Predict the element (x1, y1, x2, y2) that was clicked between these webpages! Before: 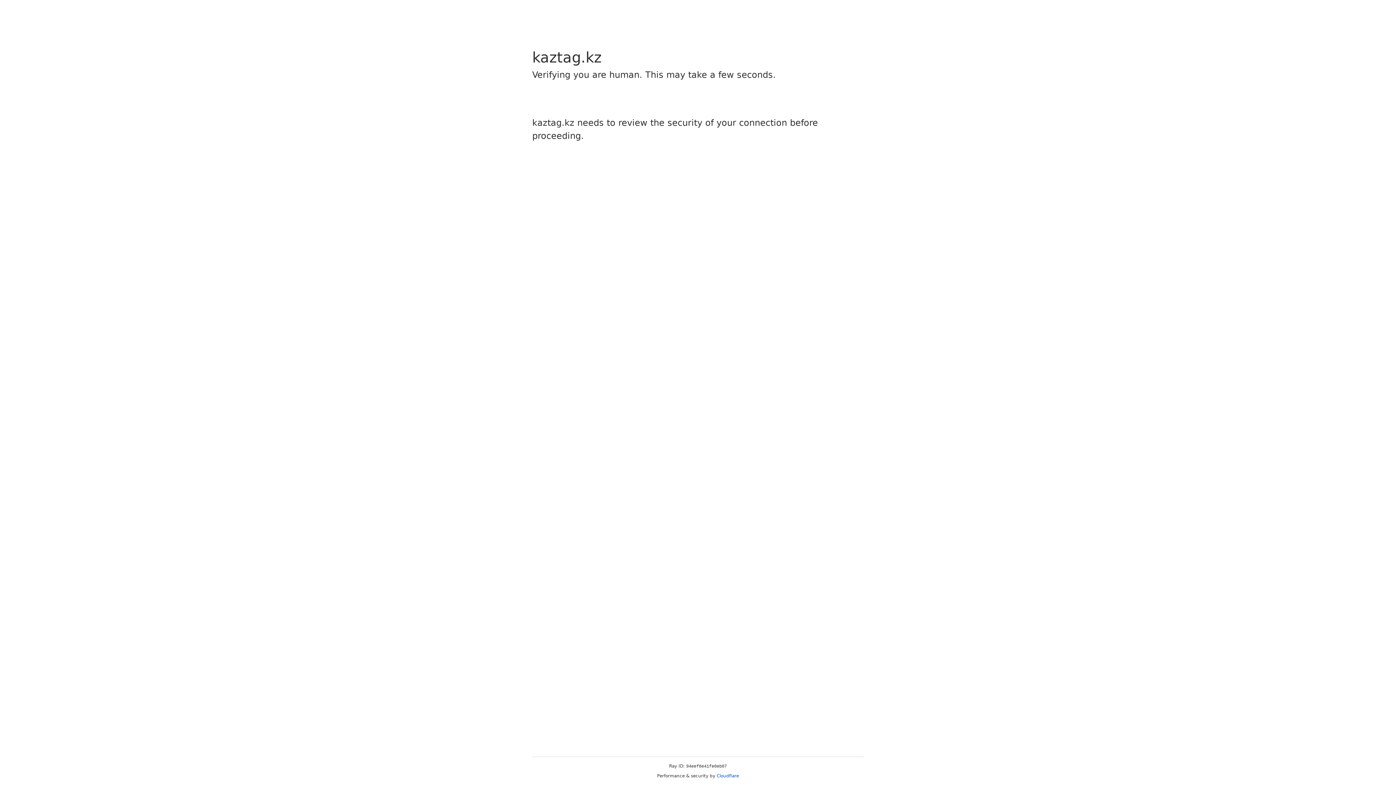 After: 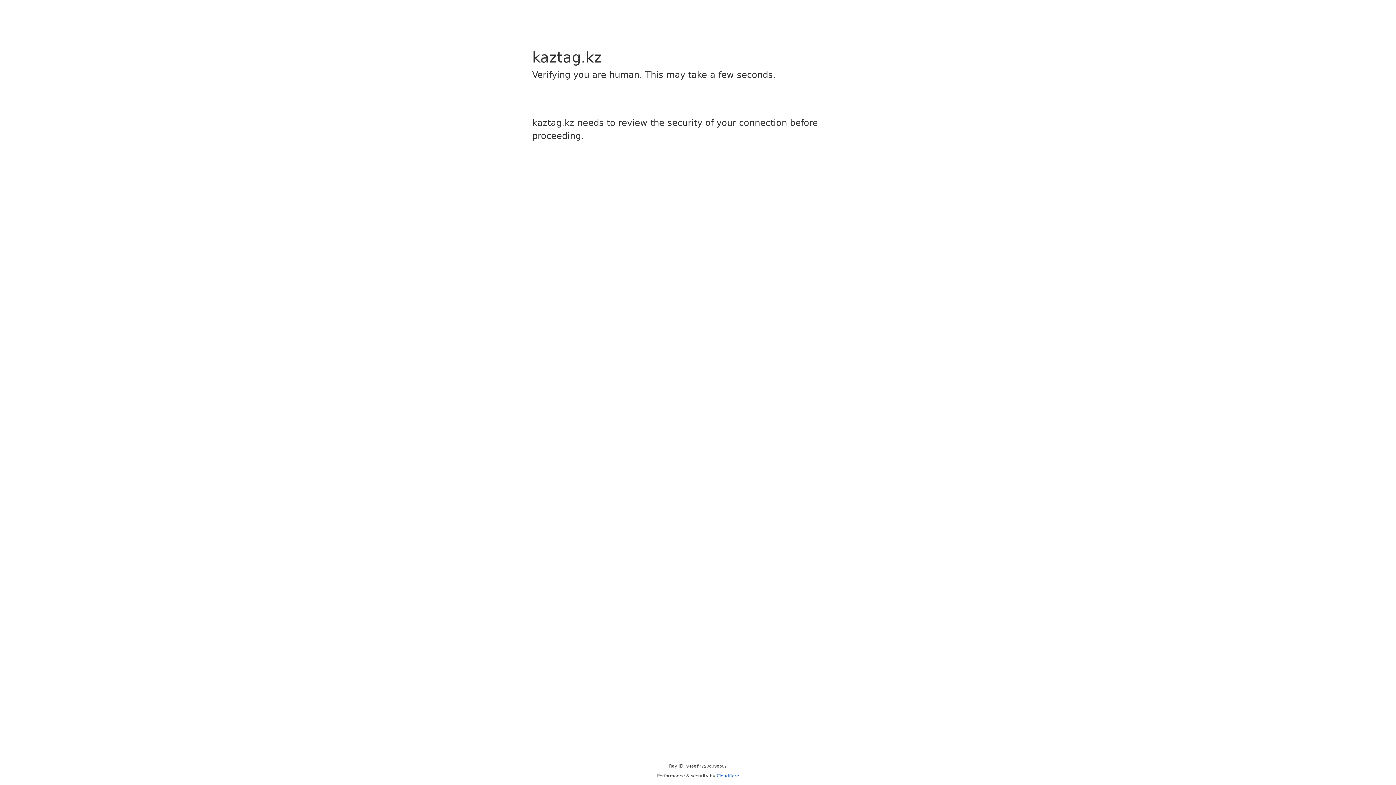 Action: label: Cloudflare bbox: (716, 773, 739, 778)